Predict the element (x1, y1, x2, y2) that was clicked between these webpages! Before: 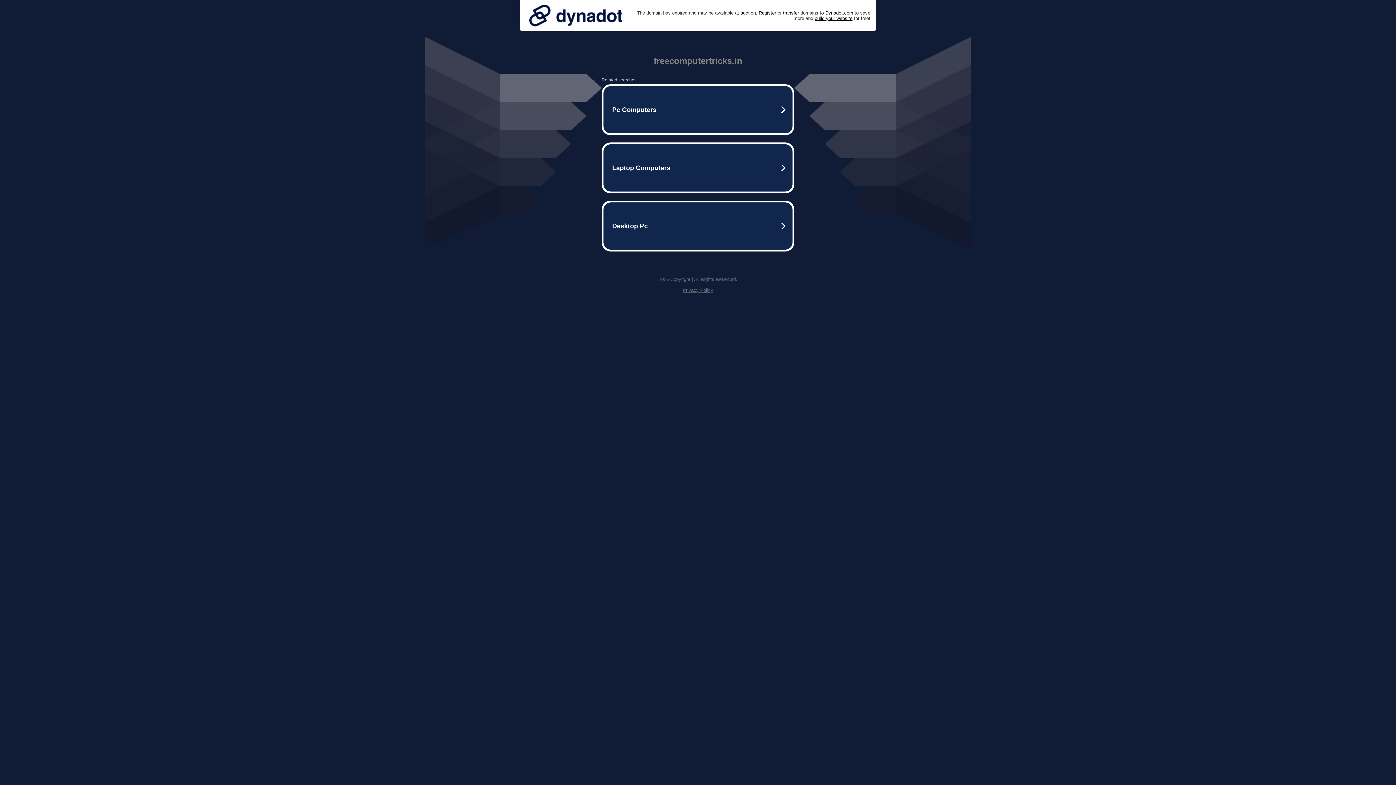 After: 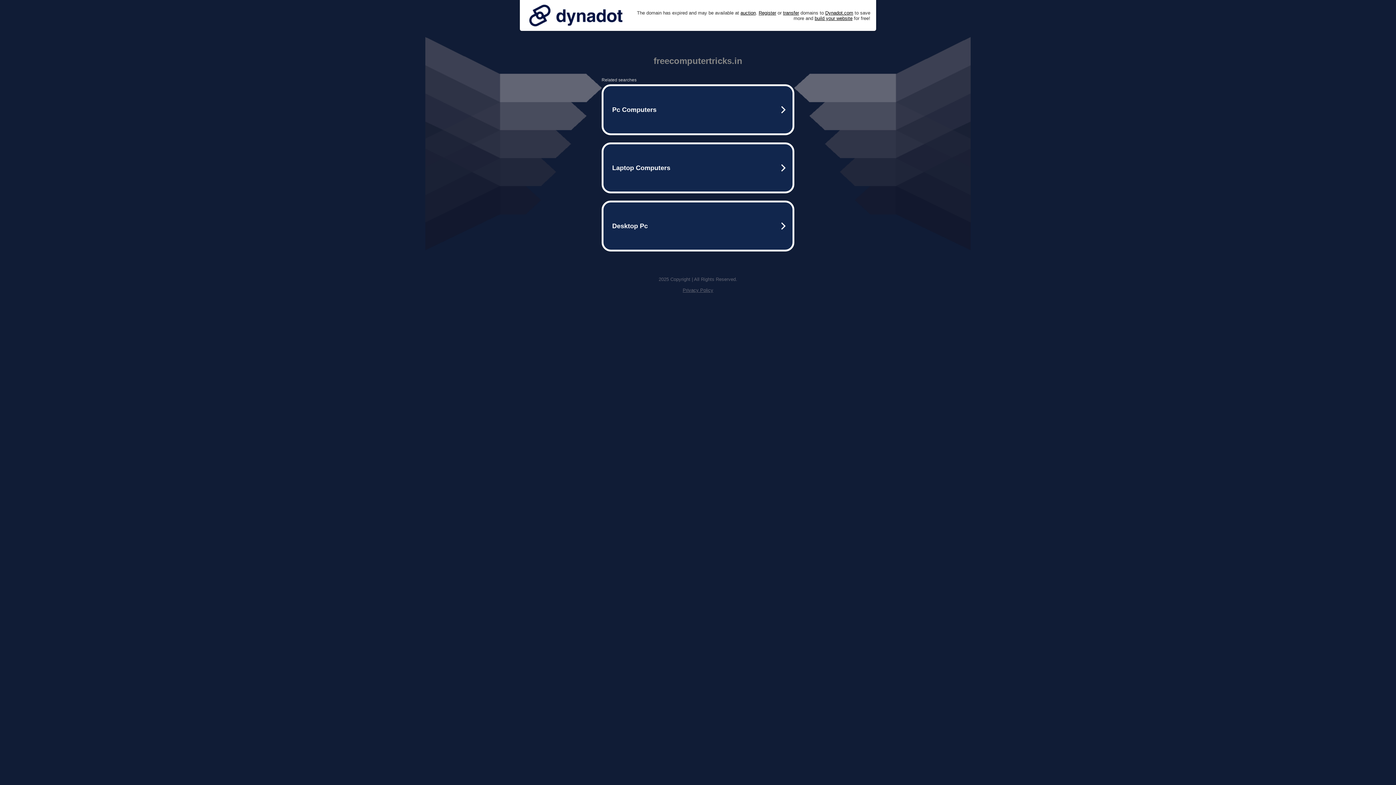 Action: bbox: (682, 287, 713, 293) label: Privacy Policy